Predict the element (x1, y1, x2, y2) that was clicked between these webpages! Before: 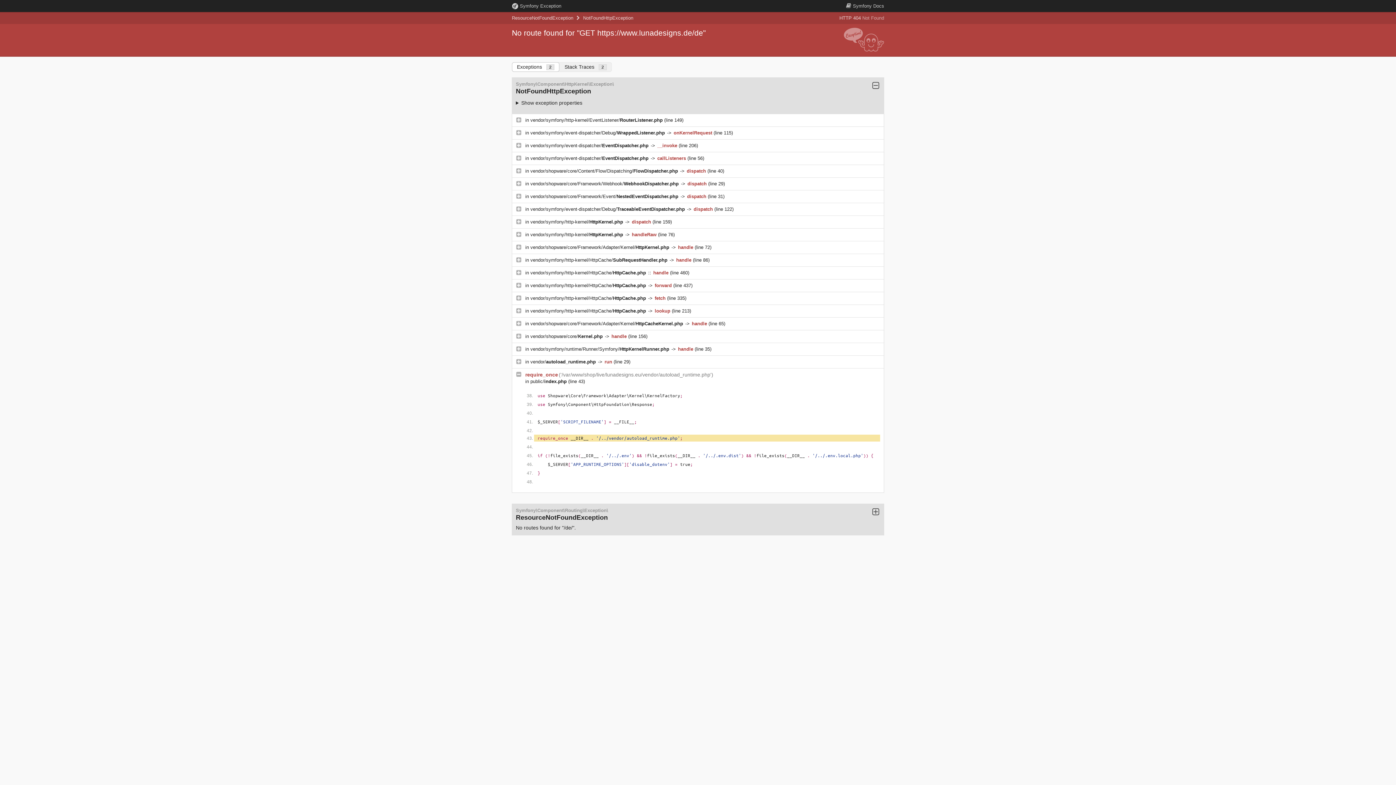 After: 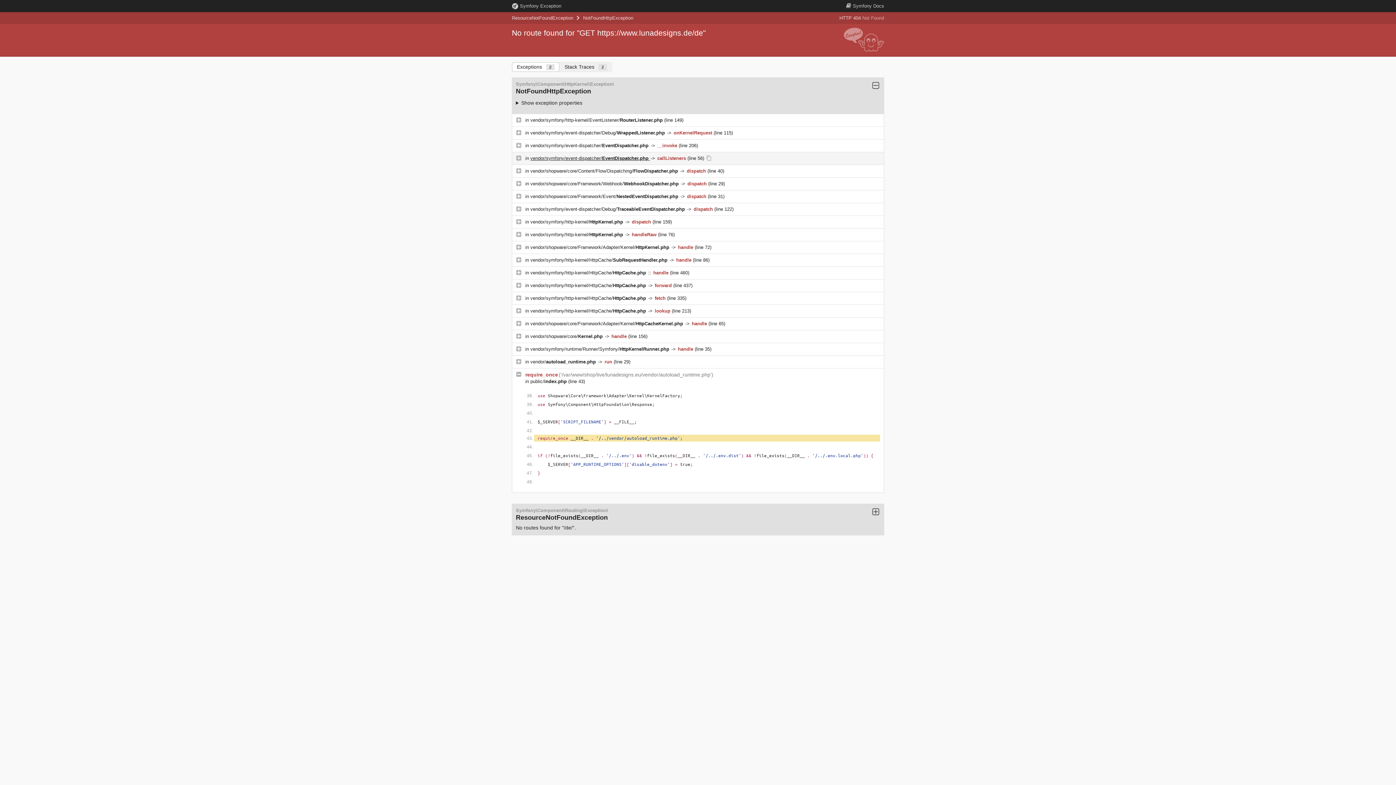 Action: label: vendor/symfony/event-dispatcher/EventDispatcher.php  bbox: (530, 155, 650, 161)